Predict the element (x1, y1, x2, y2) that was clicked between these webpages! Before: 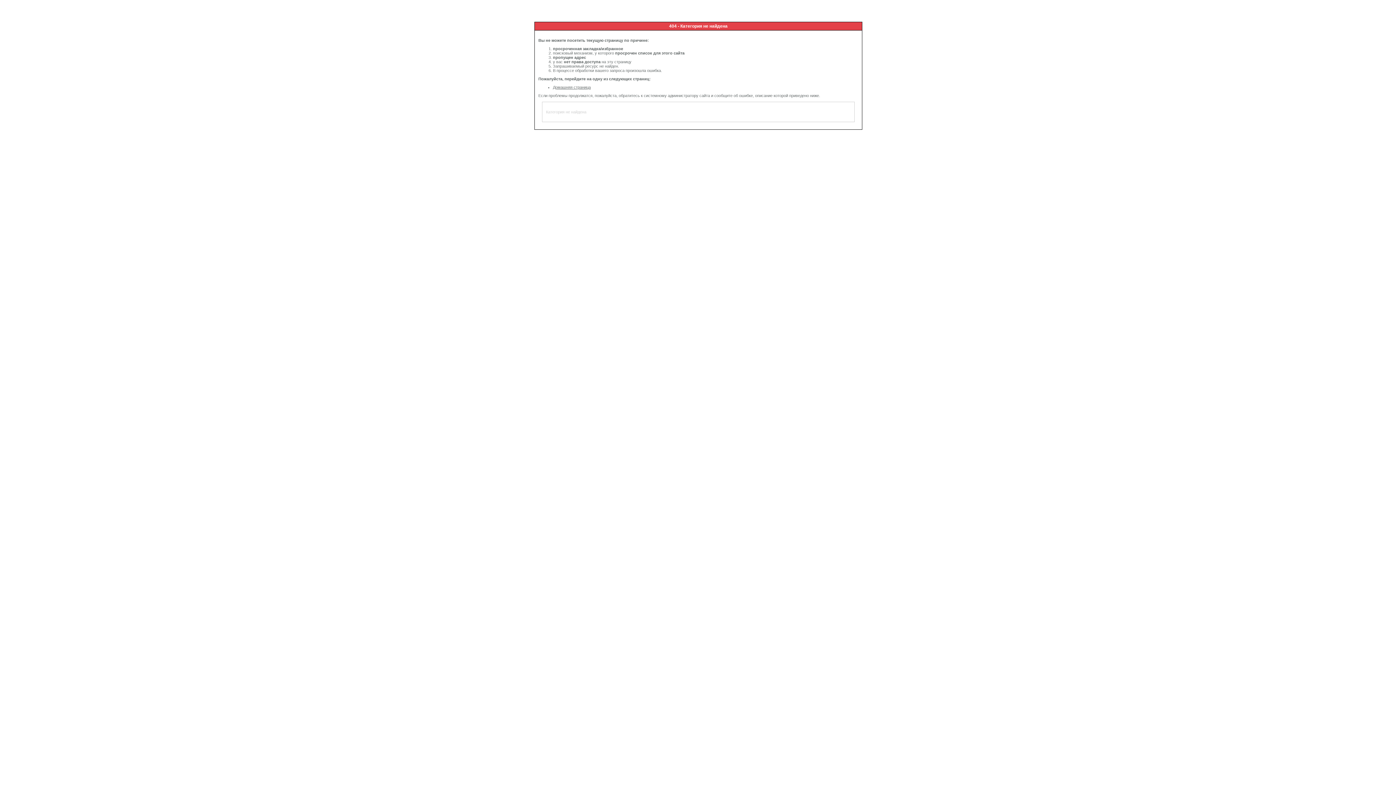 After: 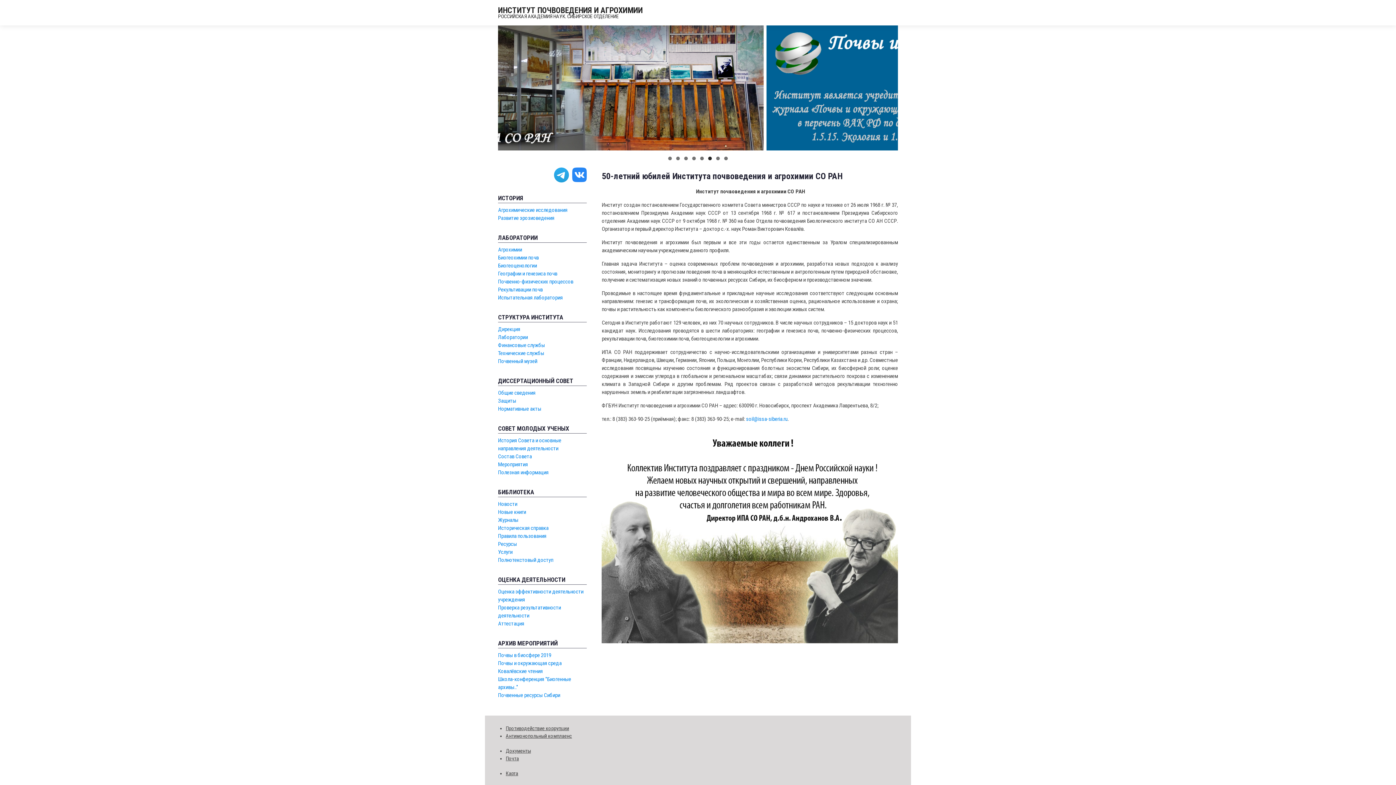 Action: label: Домашняя страница bbox: (553, 85, 590, 89)